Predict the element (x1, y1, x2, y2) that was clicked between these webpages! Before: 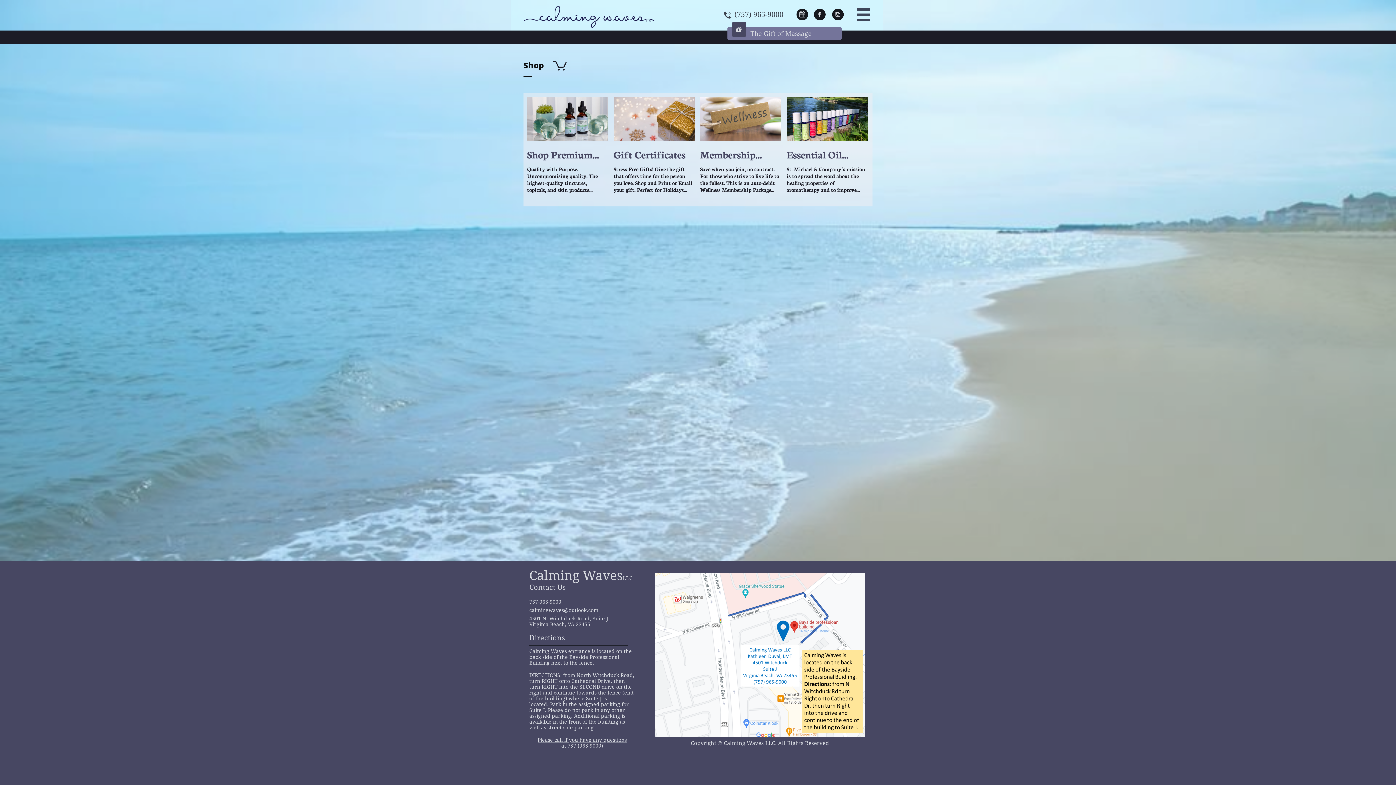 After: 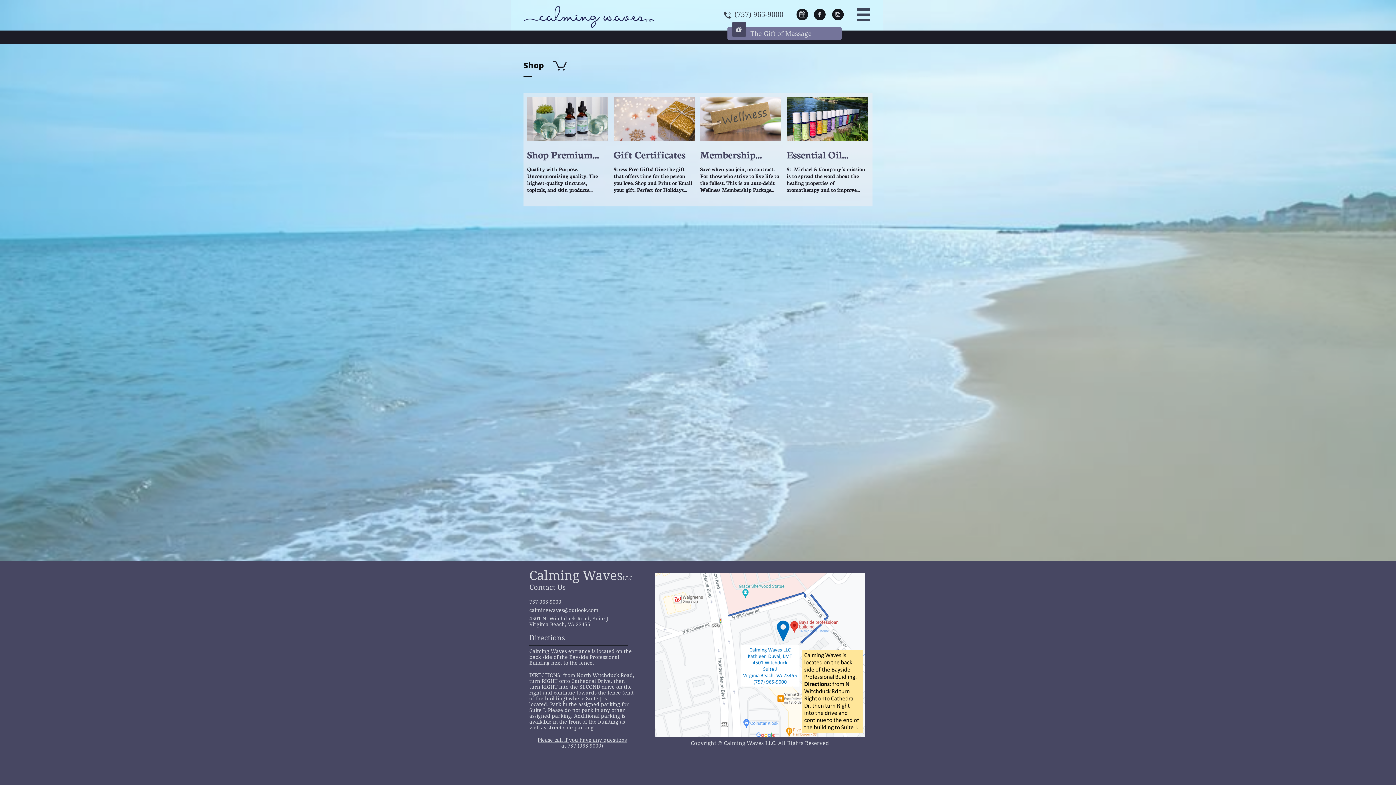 Action: bbox: (734, 10, 783, 18) label: (757) 965-9000